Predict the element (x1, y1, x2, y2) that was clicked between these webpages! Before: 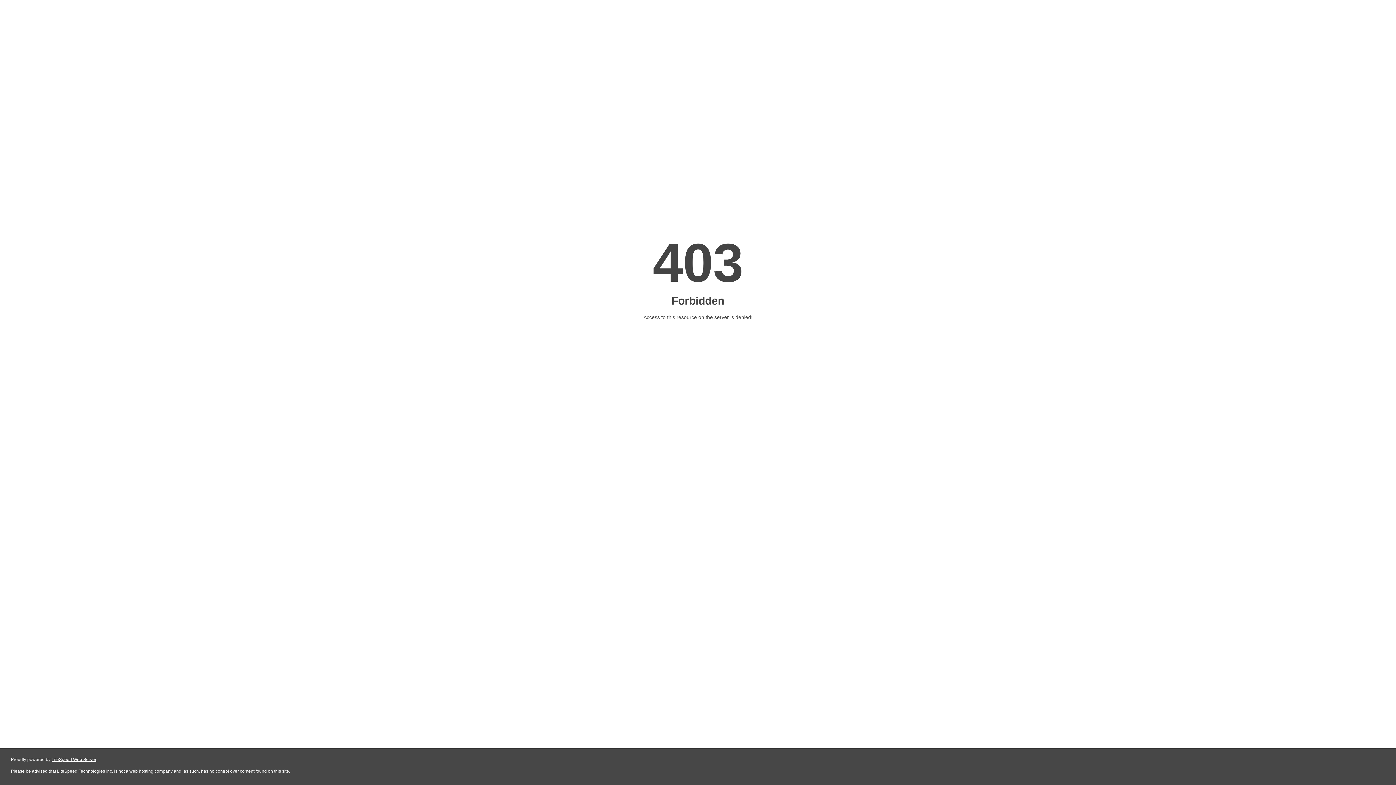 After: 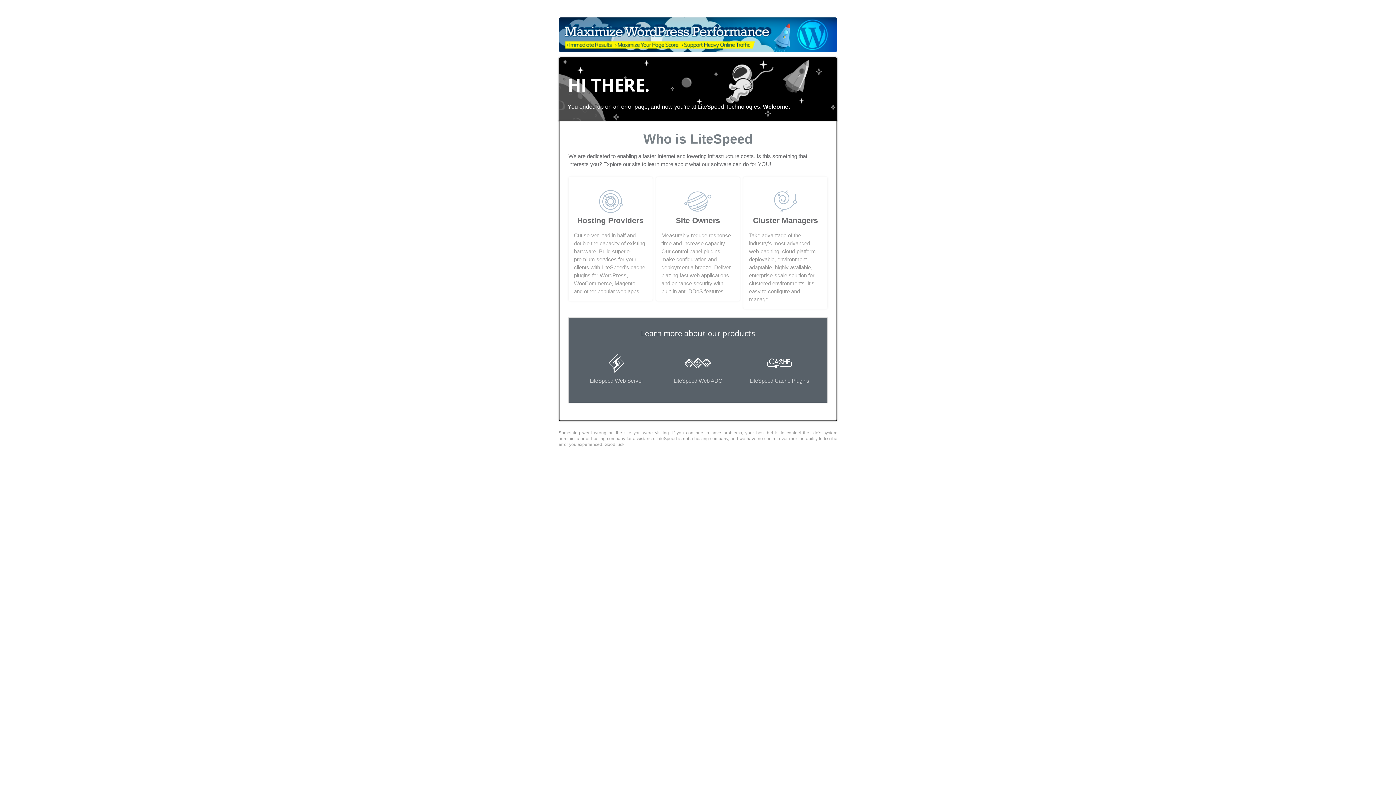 Action: label: LiteSpeed Web Server bbox: (51, 757, 96, 762)